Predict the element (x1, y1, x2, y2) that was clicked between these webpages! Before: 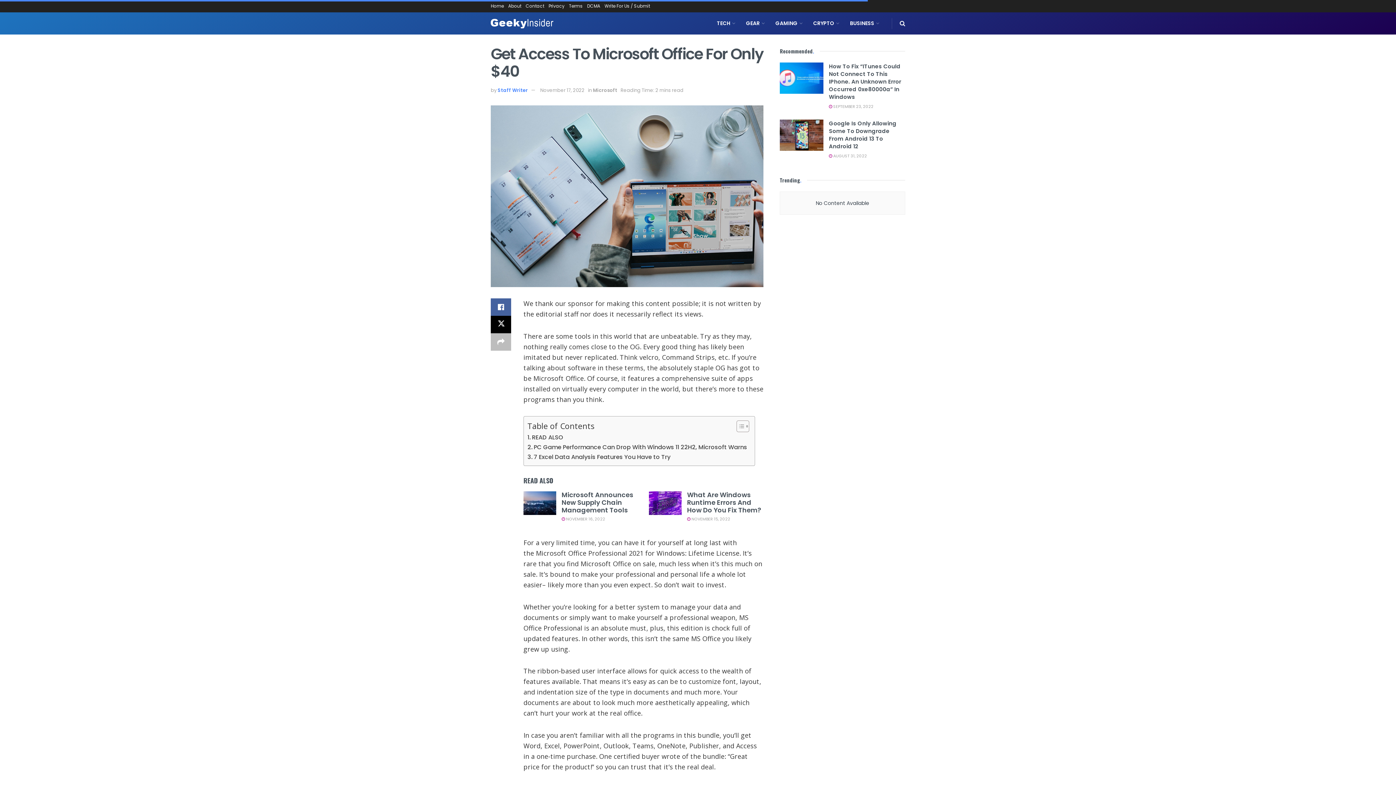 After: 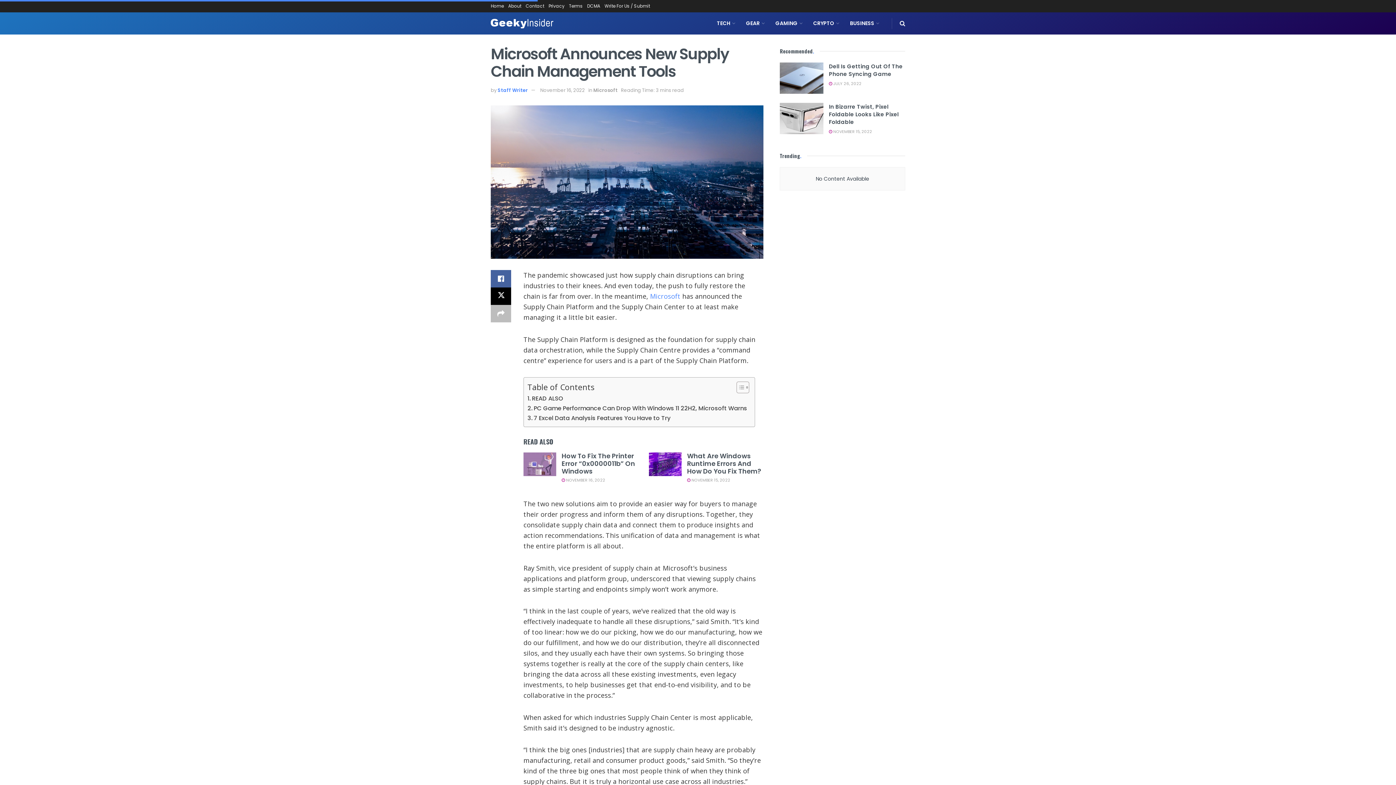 Action: label: Microsoft Announces New Supply Chain Management Tools bbox: (561, 490, 633, 515)